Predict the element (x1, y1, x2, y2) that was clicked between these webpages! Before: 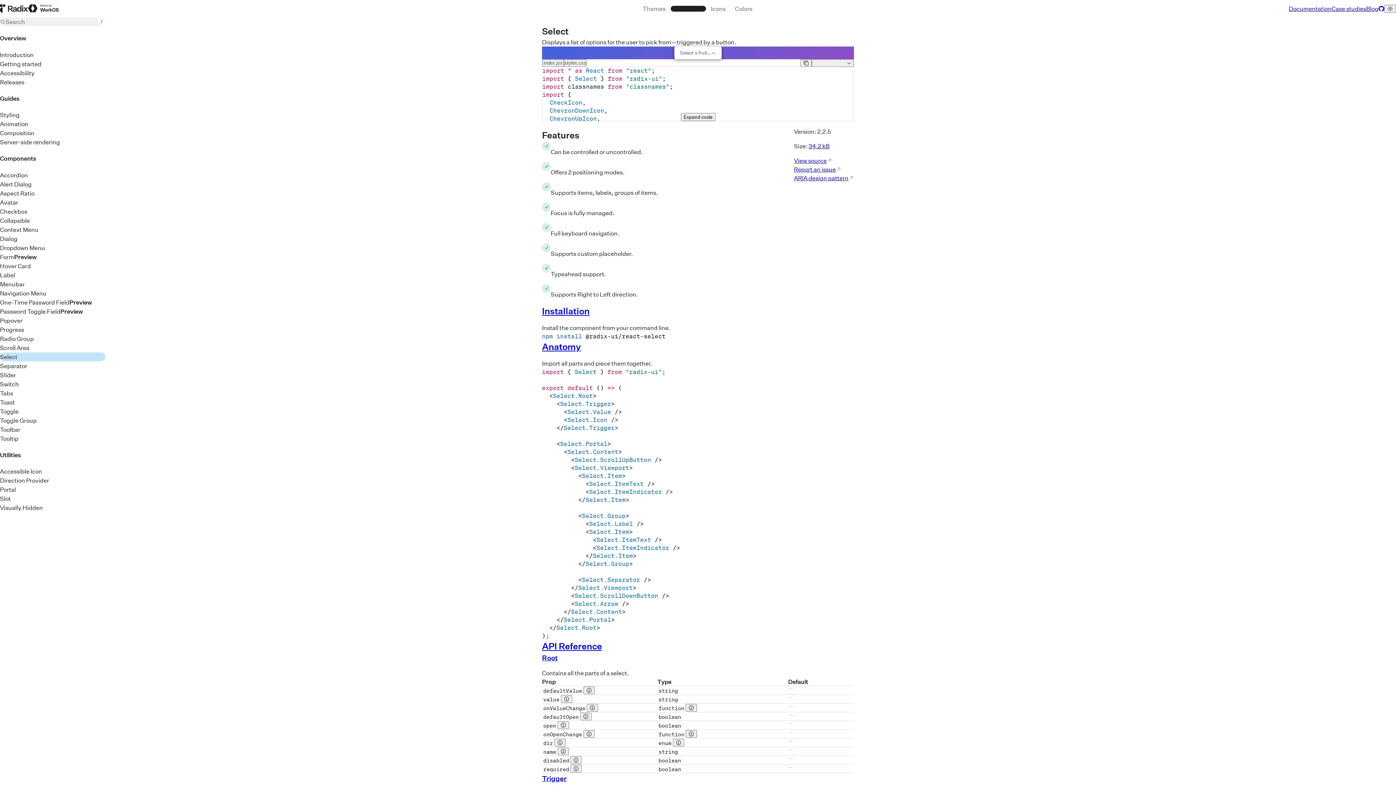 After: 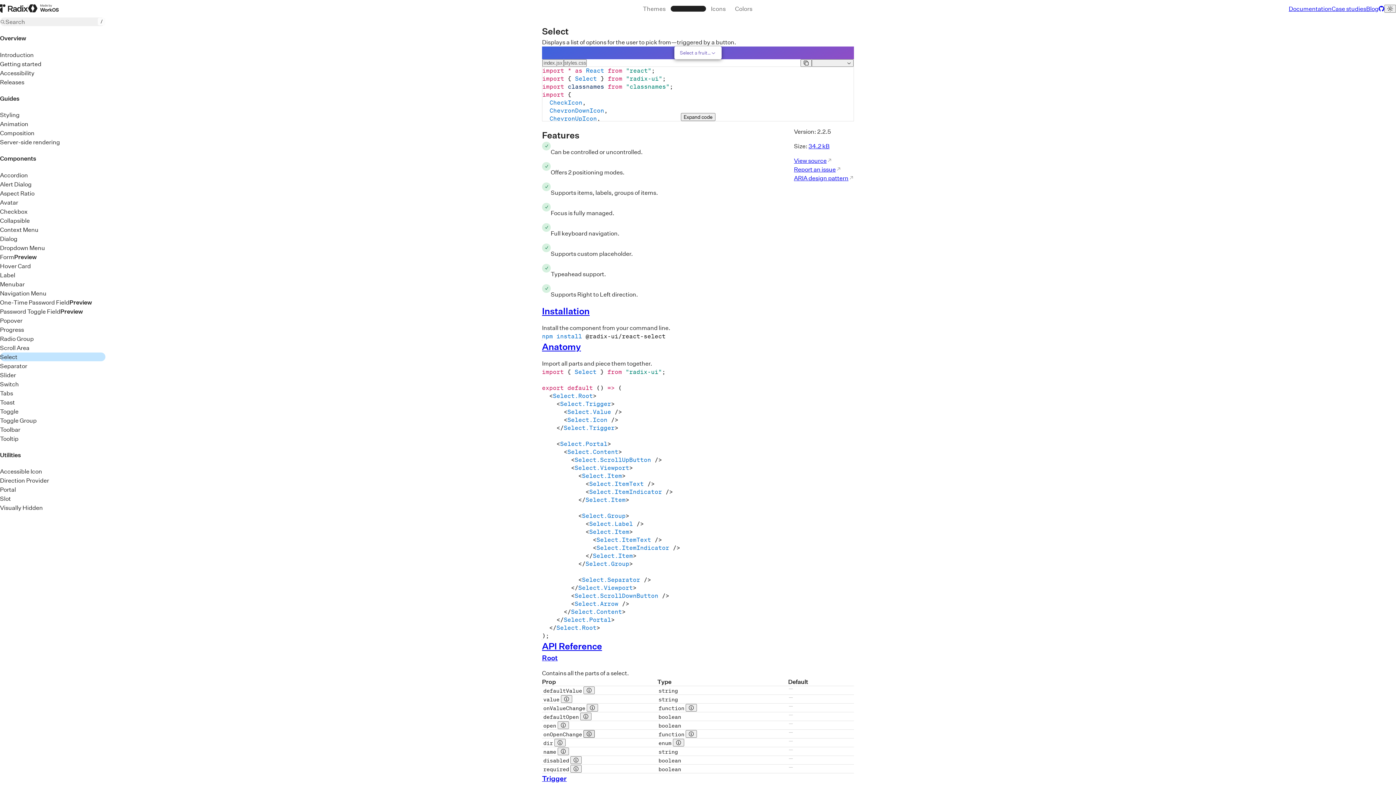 Action: label: Prop description bbox: (583, 730, 594, 738)